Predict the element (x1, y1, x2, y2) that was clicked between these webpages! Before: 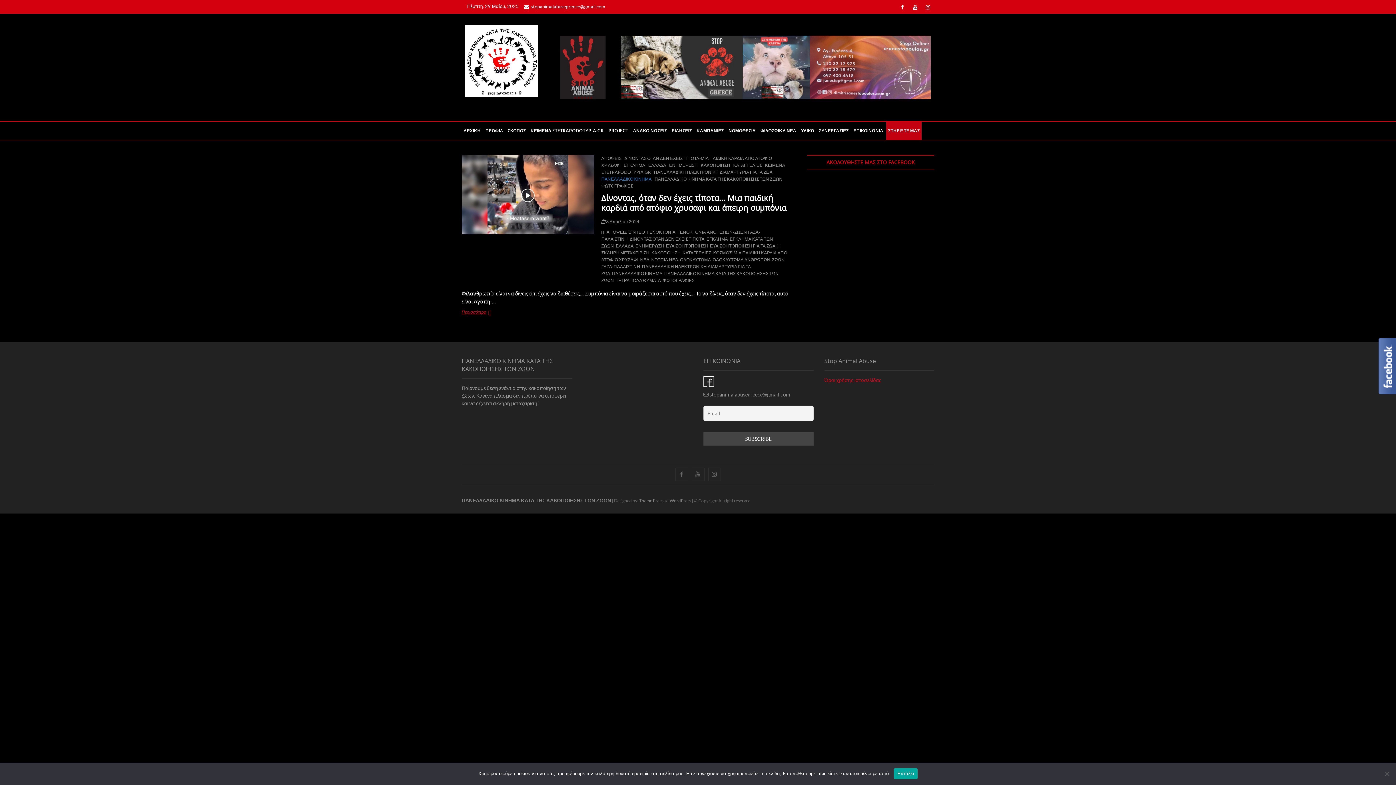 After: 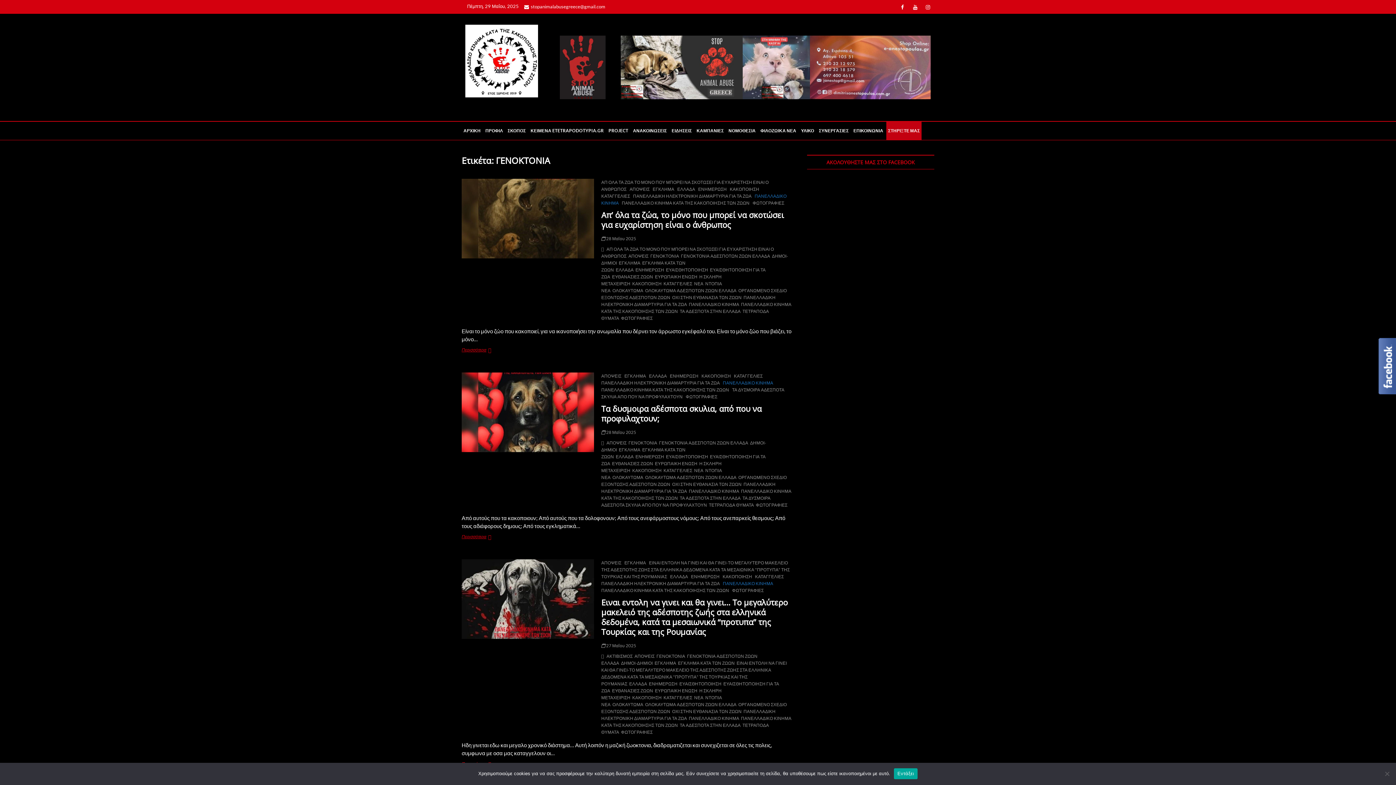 Action: bbox: (646, 229, 677, 236) label: ΓΕΝΟΚΤΟΝΙΑ